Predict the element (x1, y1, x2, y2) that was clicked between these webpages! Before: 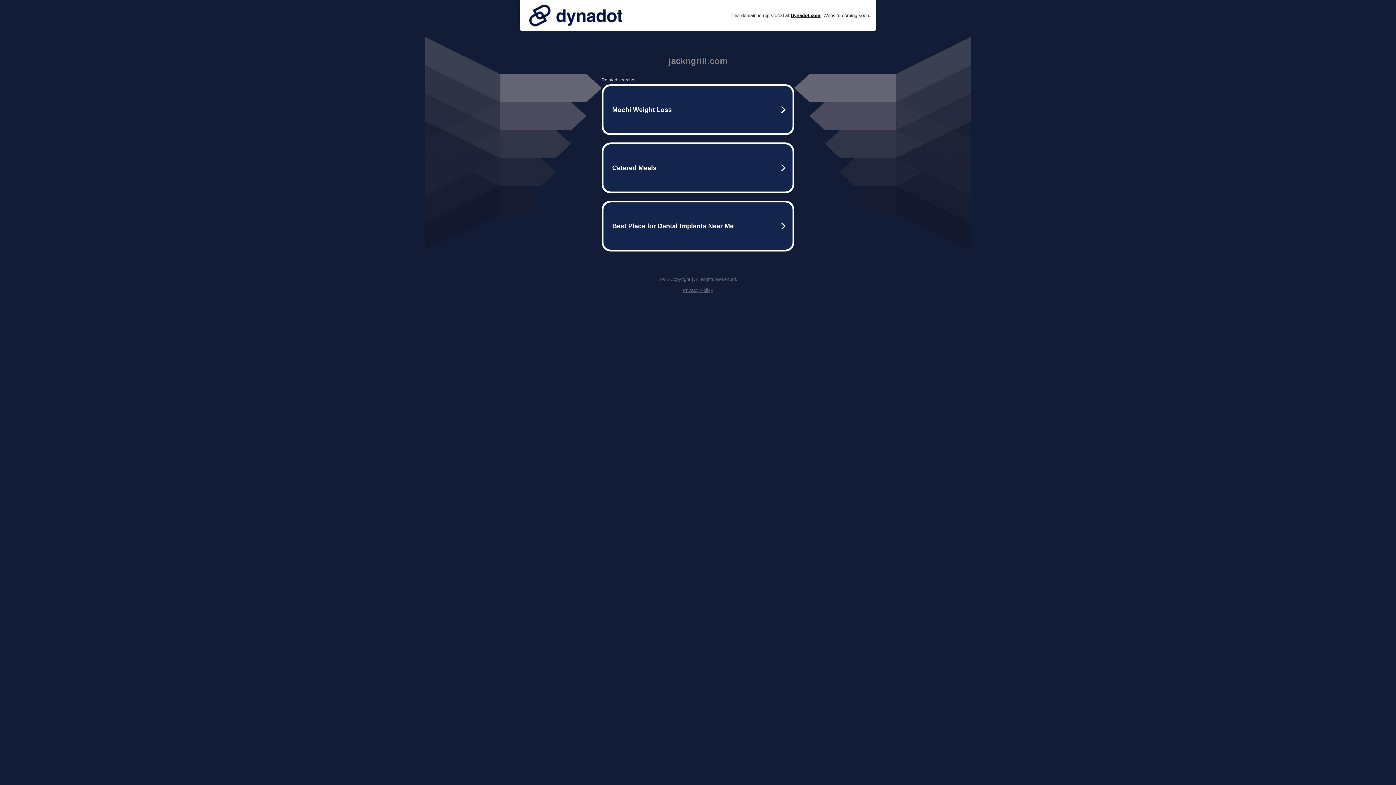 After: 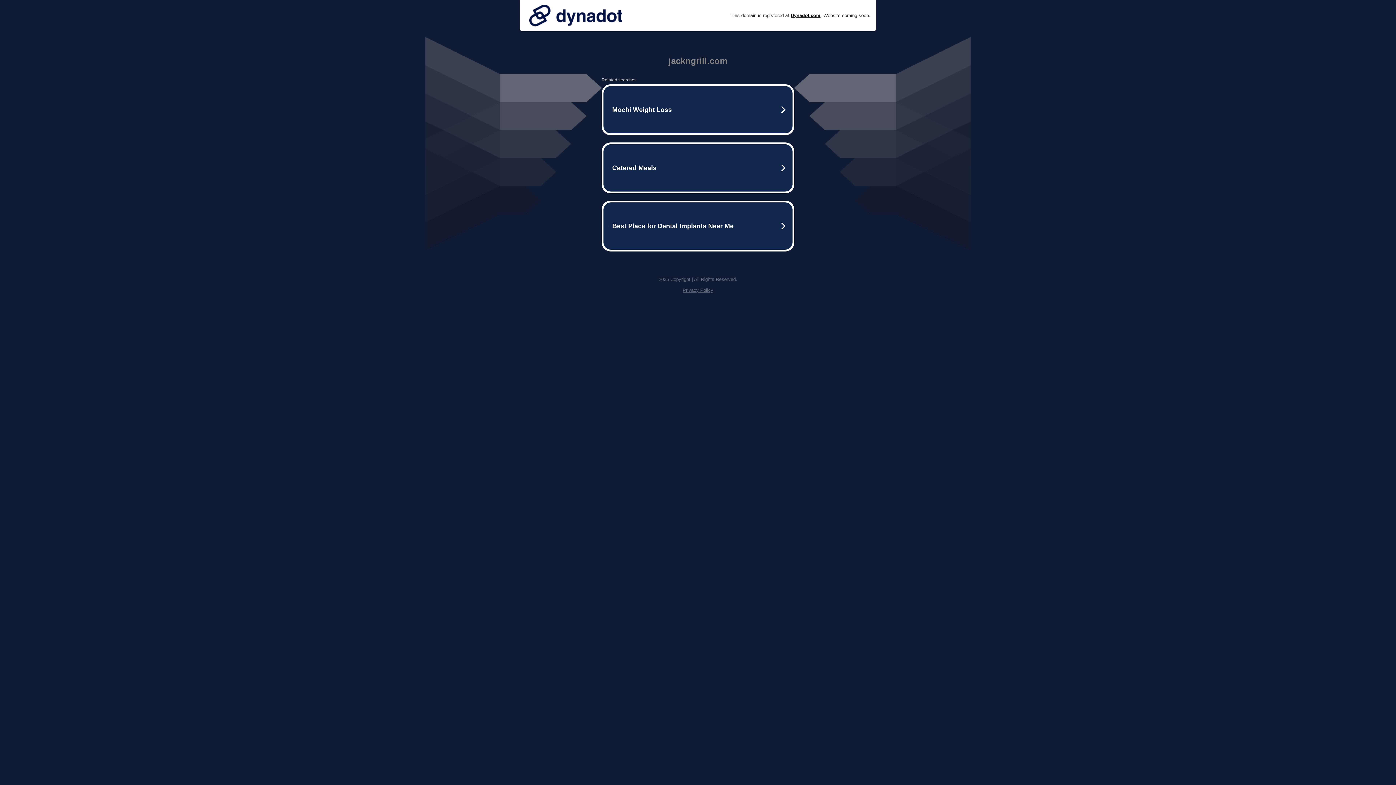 Action: label: Privacy Policy bbox: (682, 287, 713, 293)